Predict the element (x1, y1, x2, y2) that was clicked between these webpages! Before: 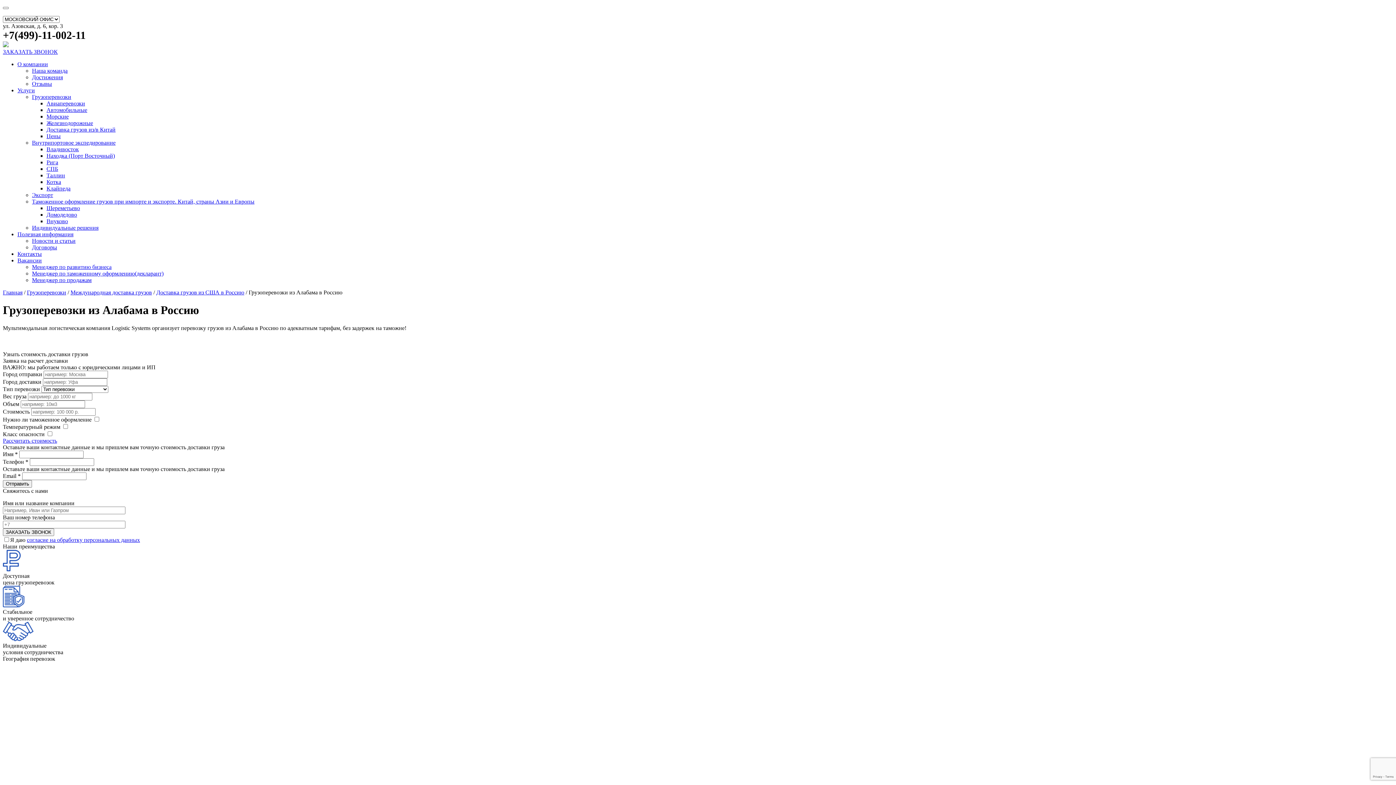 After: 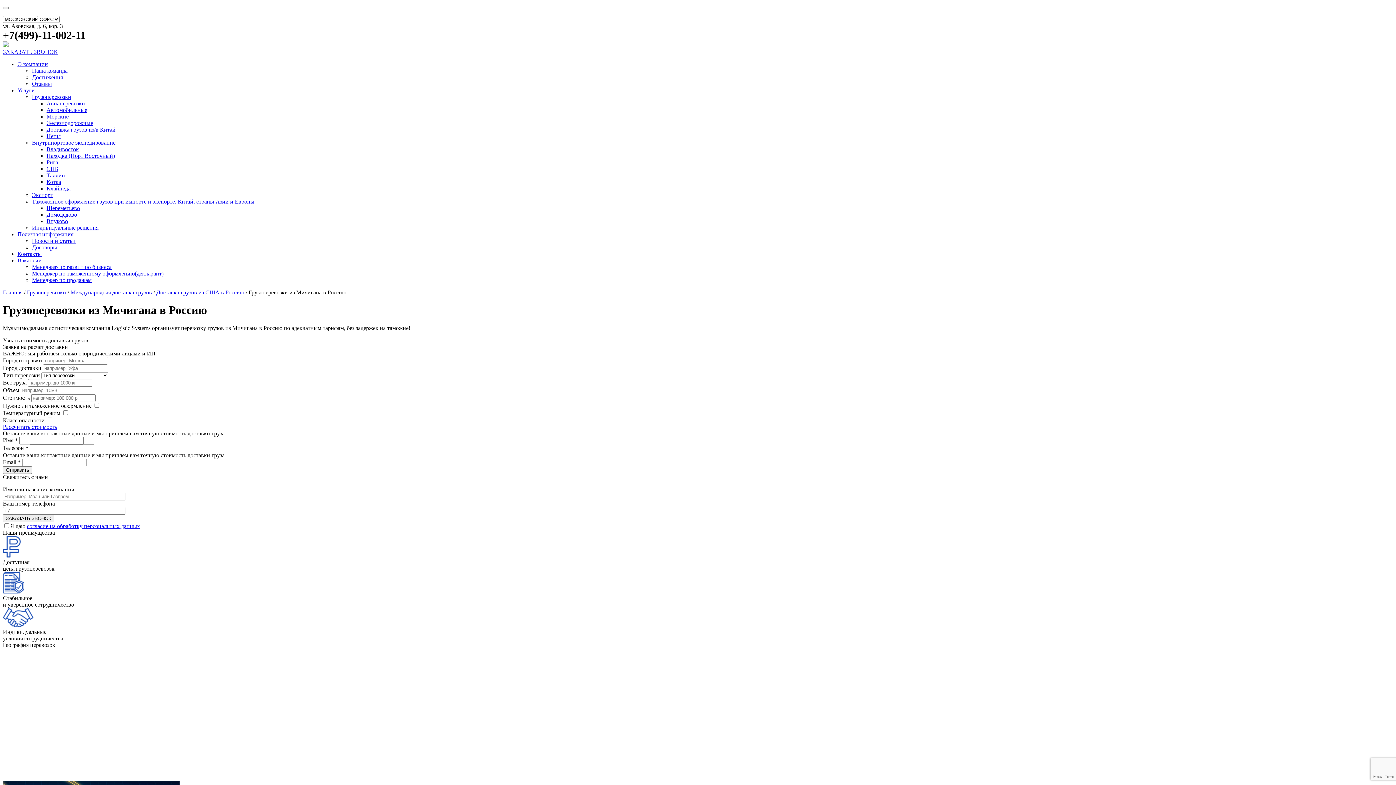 Action: bbox: (104, 748, 127, 754) label: Мичиган